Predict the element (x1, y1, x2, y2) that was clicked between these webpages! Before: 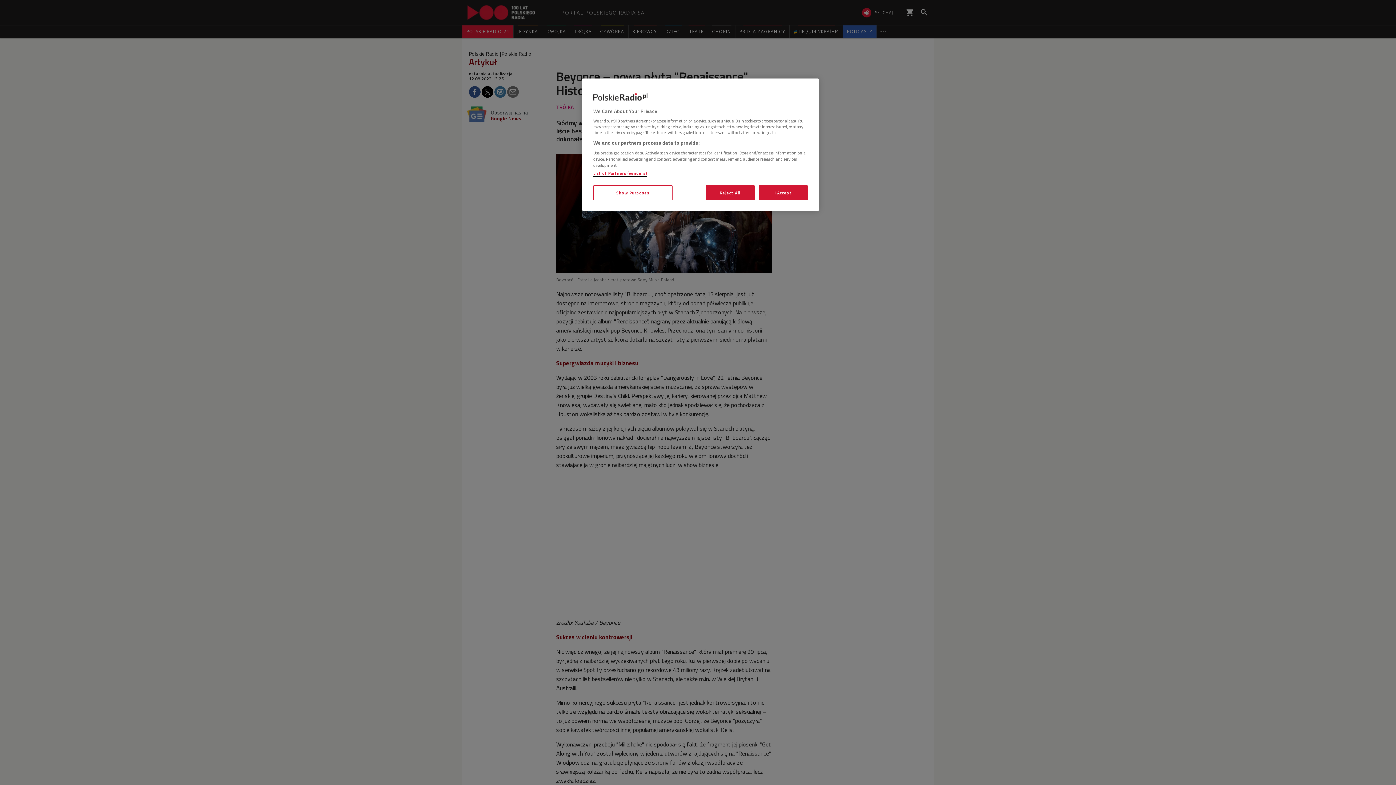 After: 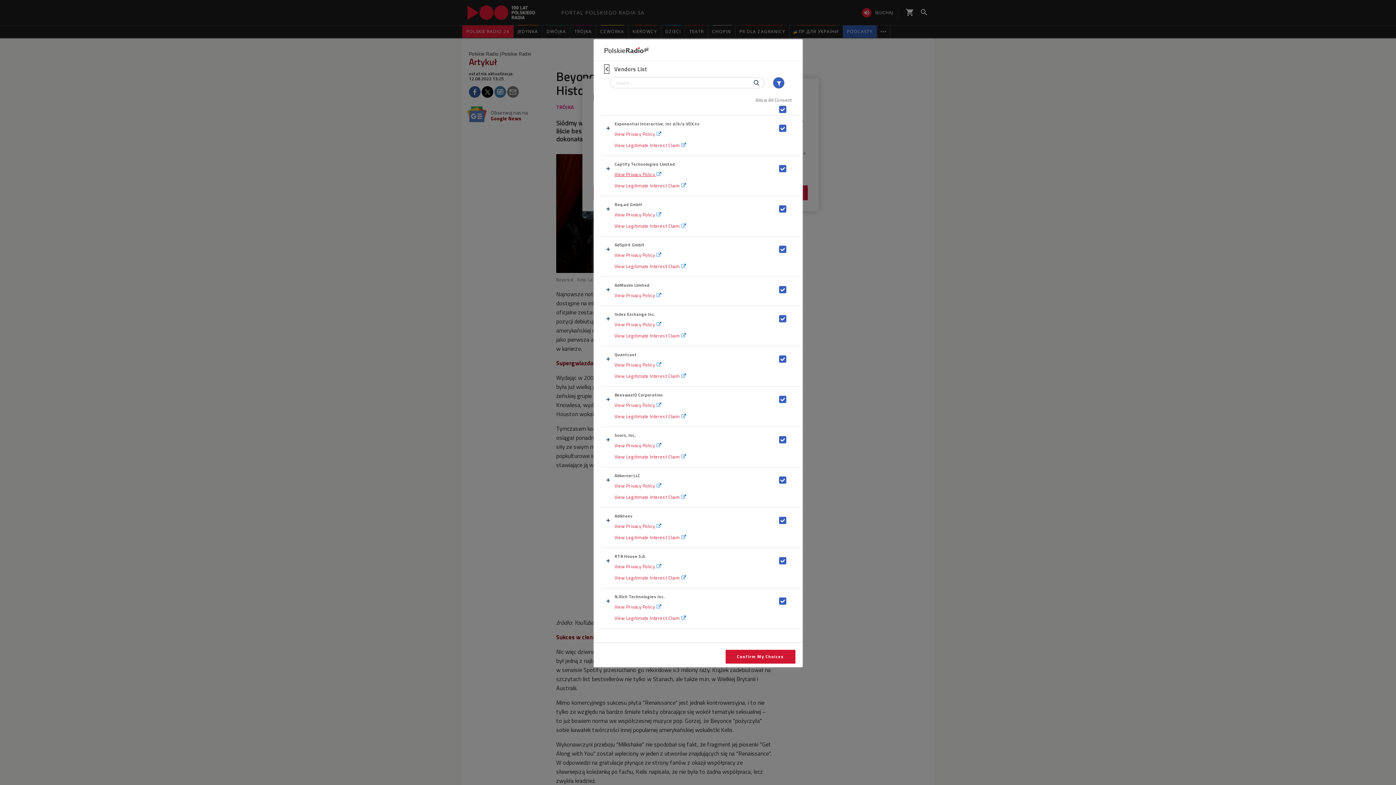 Action: label: List of Partners (vendors) bbox: (593, 170, 646, 176)